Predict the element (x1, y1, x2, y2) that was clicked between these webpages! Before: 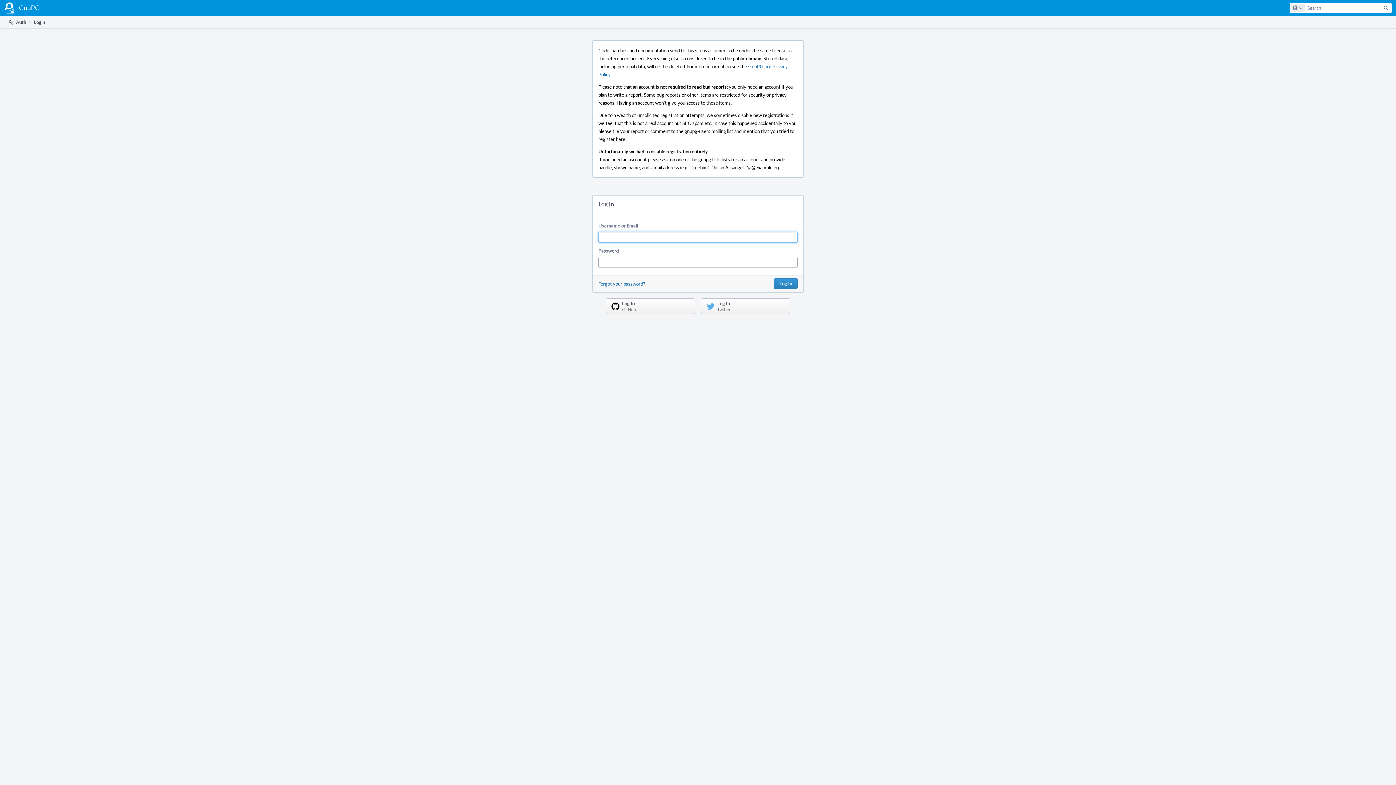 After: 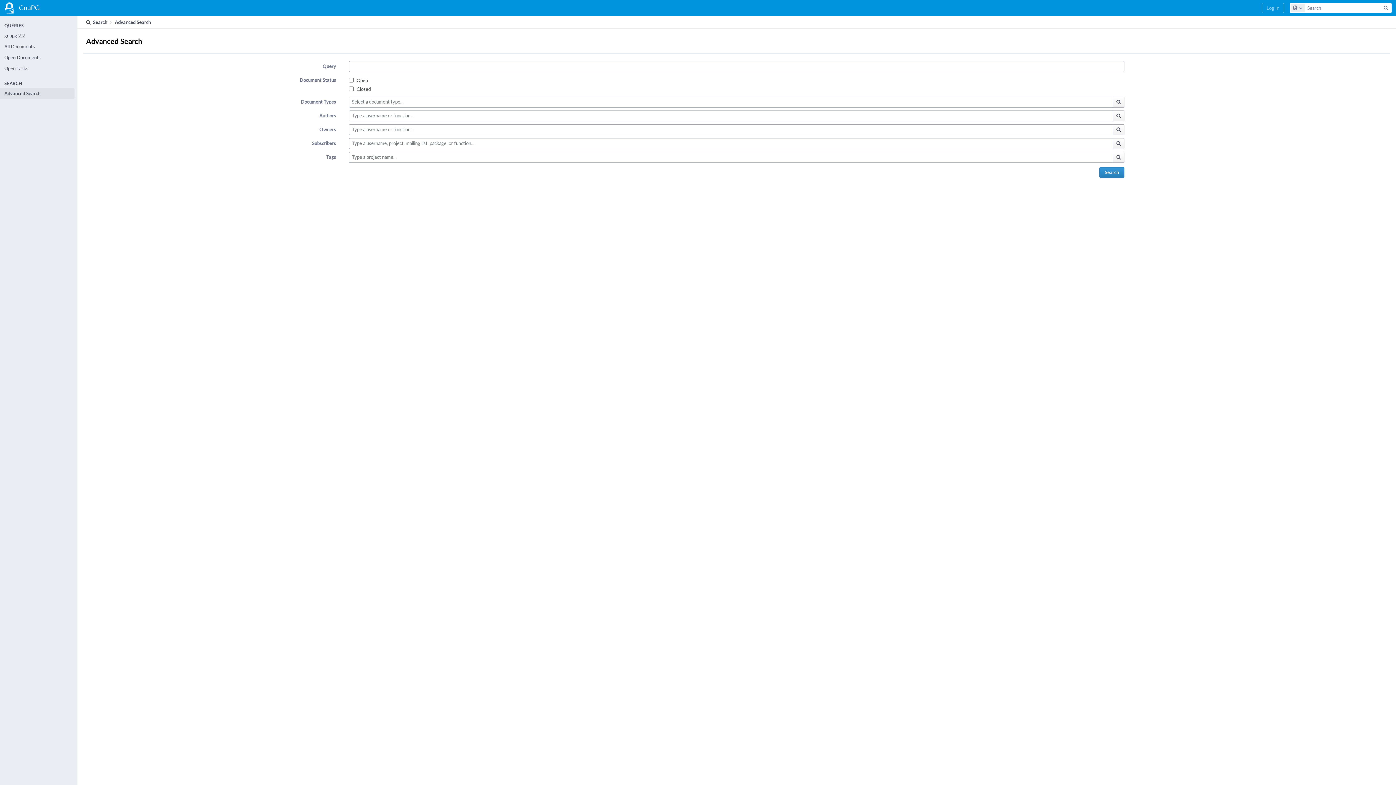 Action: label: Search bbox: (1381, 3, 1391, 12)